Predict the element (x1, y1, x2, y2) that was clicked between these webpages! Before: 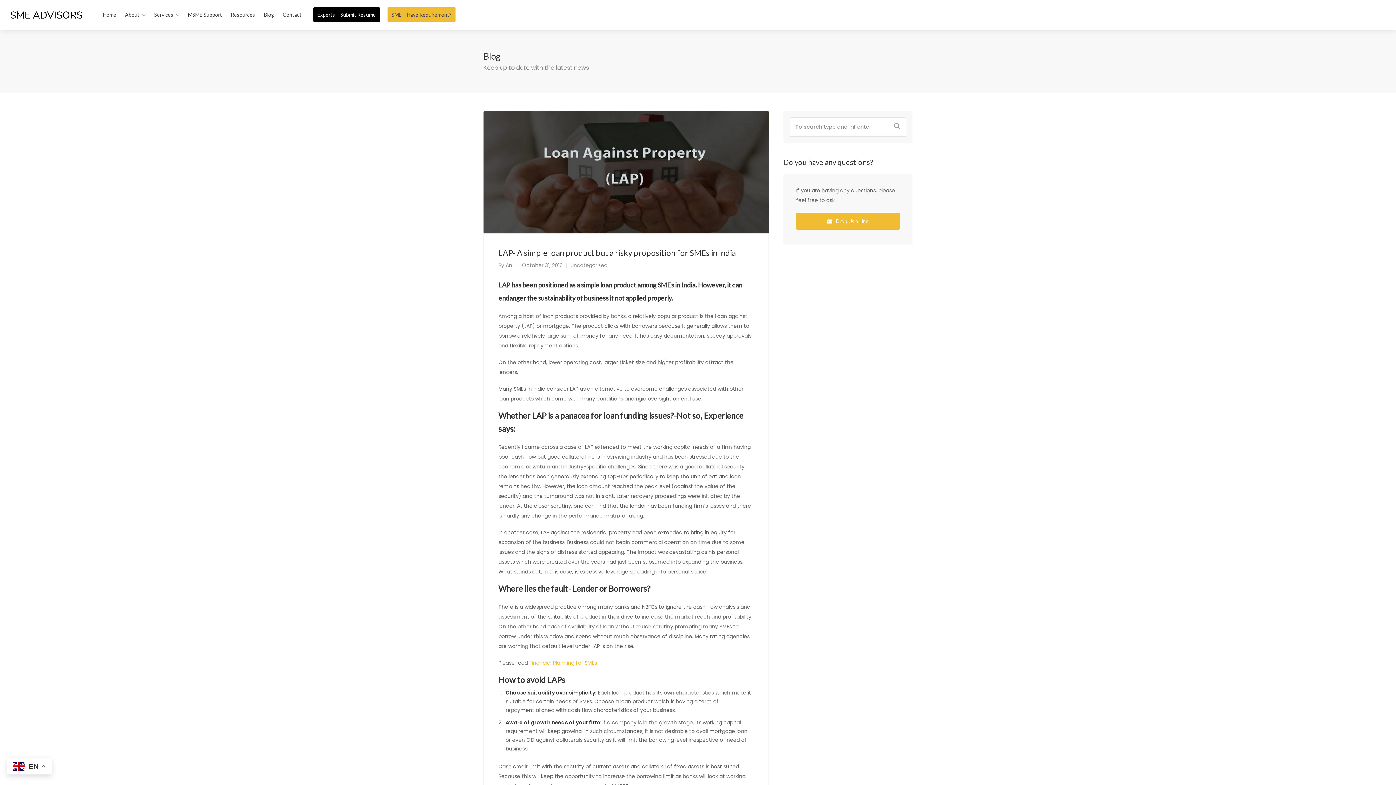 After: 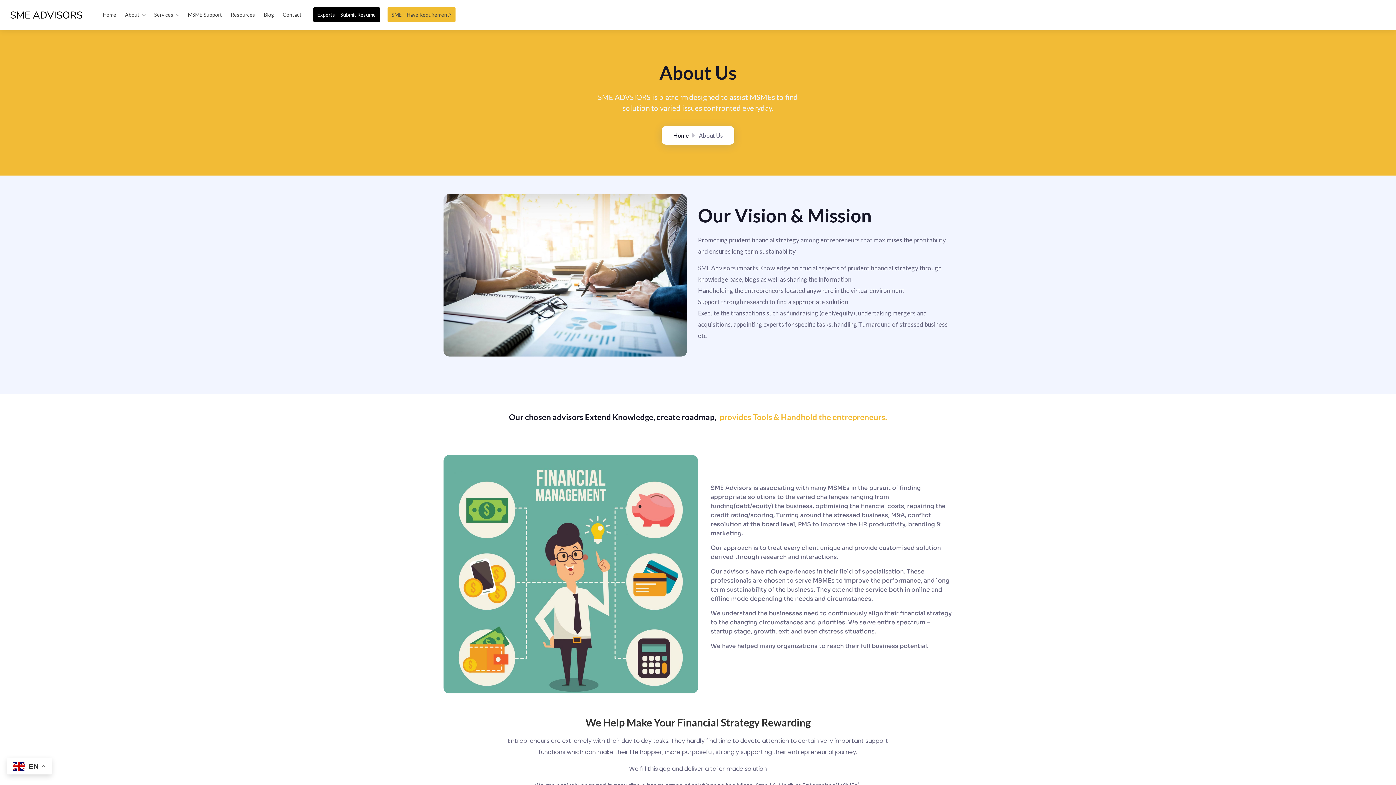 Action: label: About bbox: (121, 7, 149, 22)